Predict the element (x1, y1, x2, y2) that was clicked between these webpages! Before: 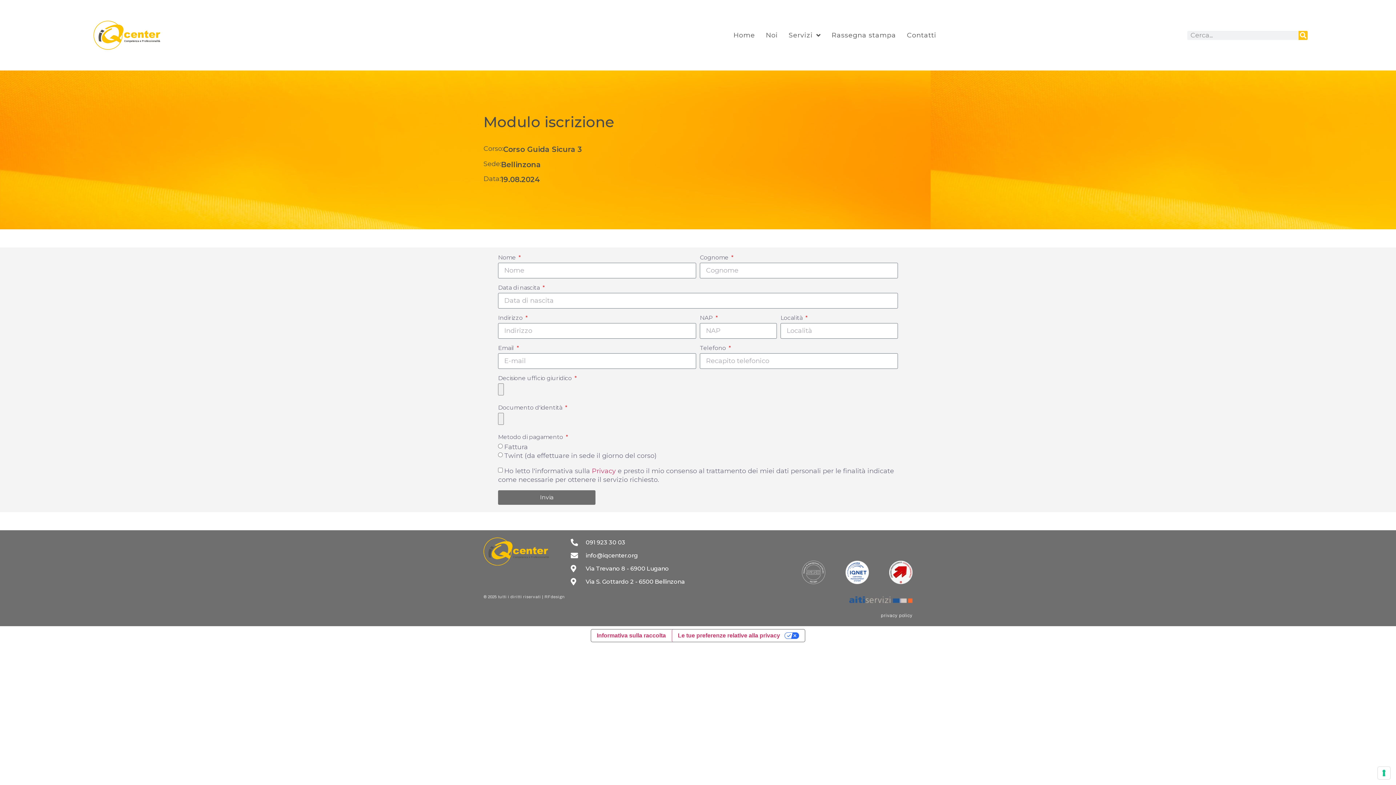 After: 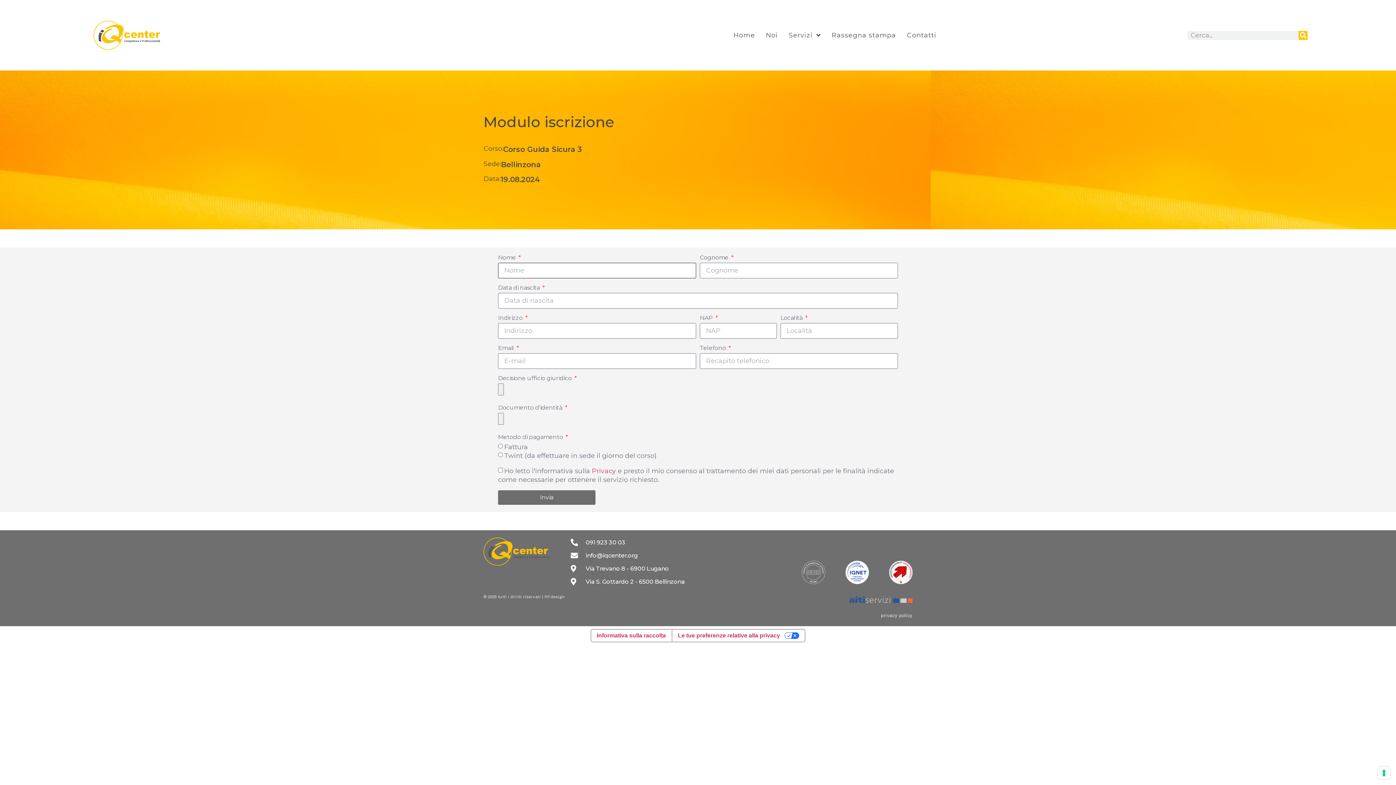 Action: bbox: (498, 490, 595, 504) label: Invia